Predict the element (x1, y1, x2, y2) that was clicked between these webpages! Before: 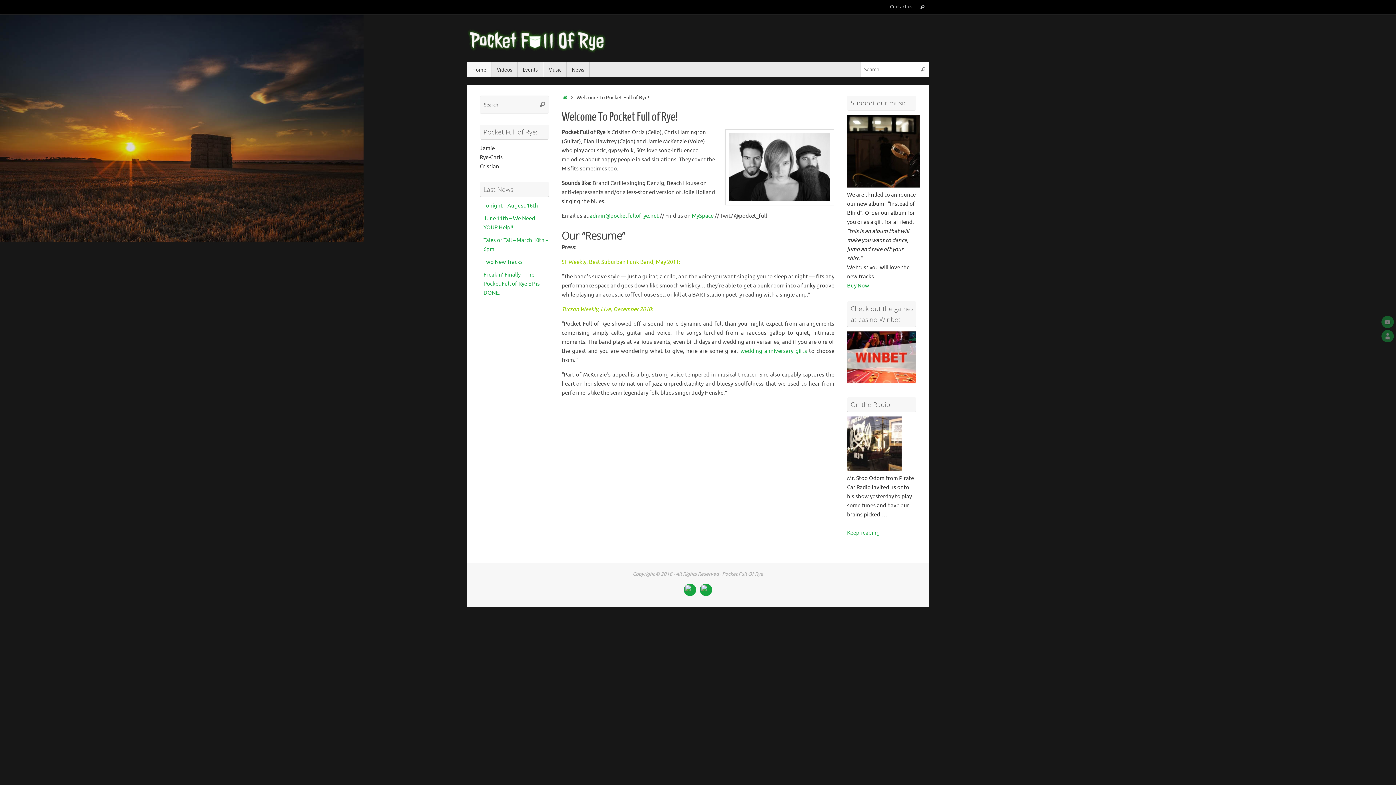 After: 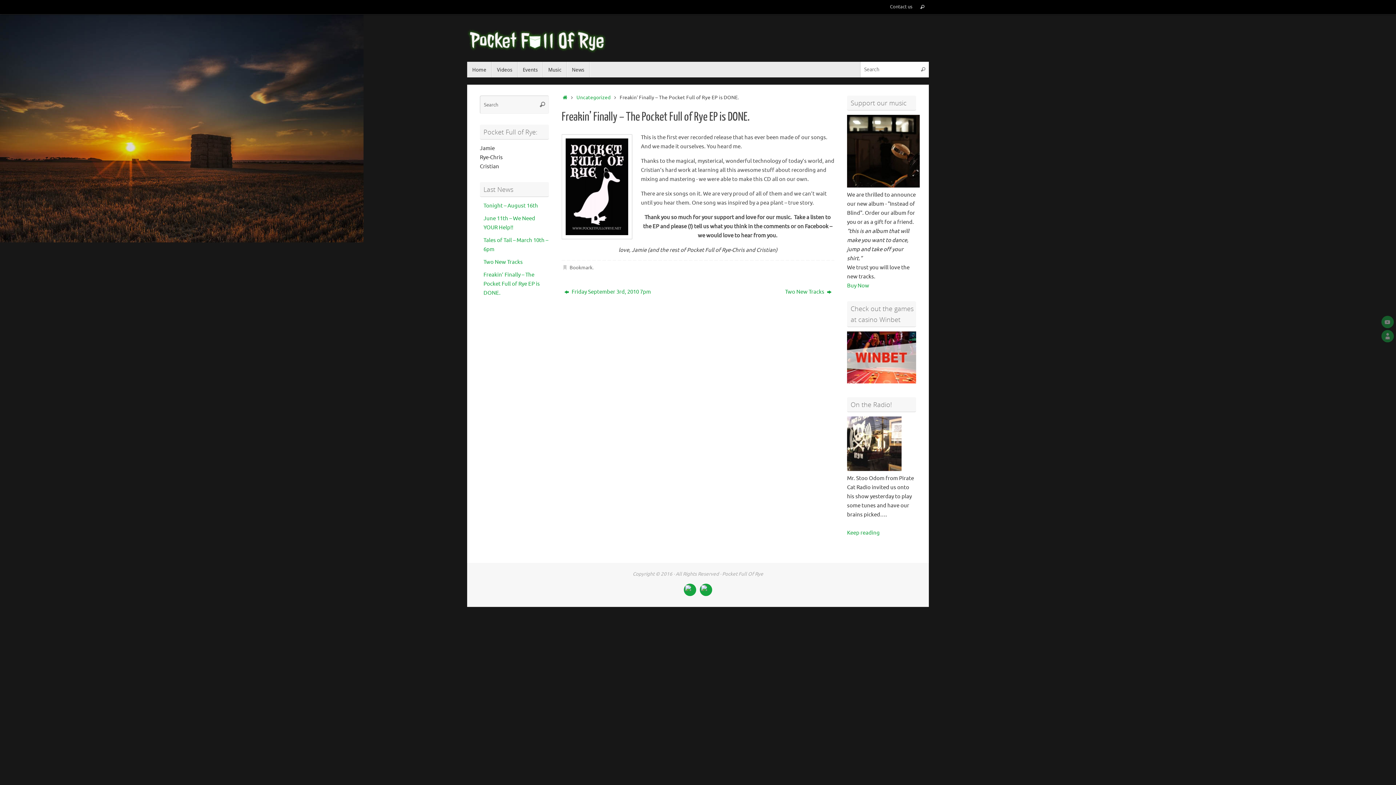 Action: bbox: (483, 271, 540, 296) label: Freakin’ Finally – The Pocket Full of Rye EP is DONE.